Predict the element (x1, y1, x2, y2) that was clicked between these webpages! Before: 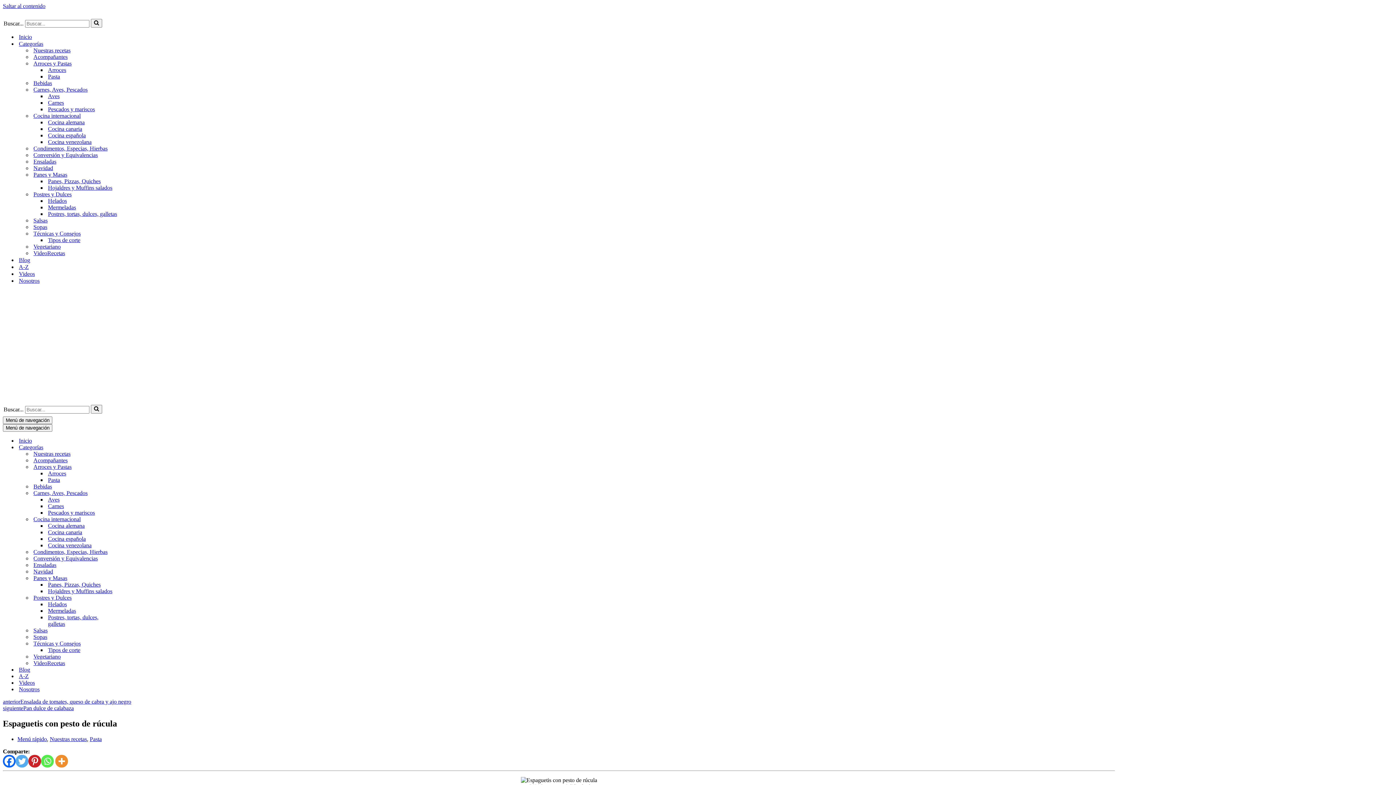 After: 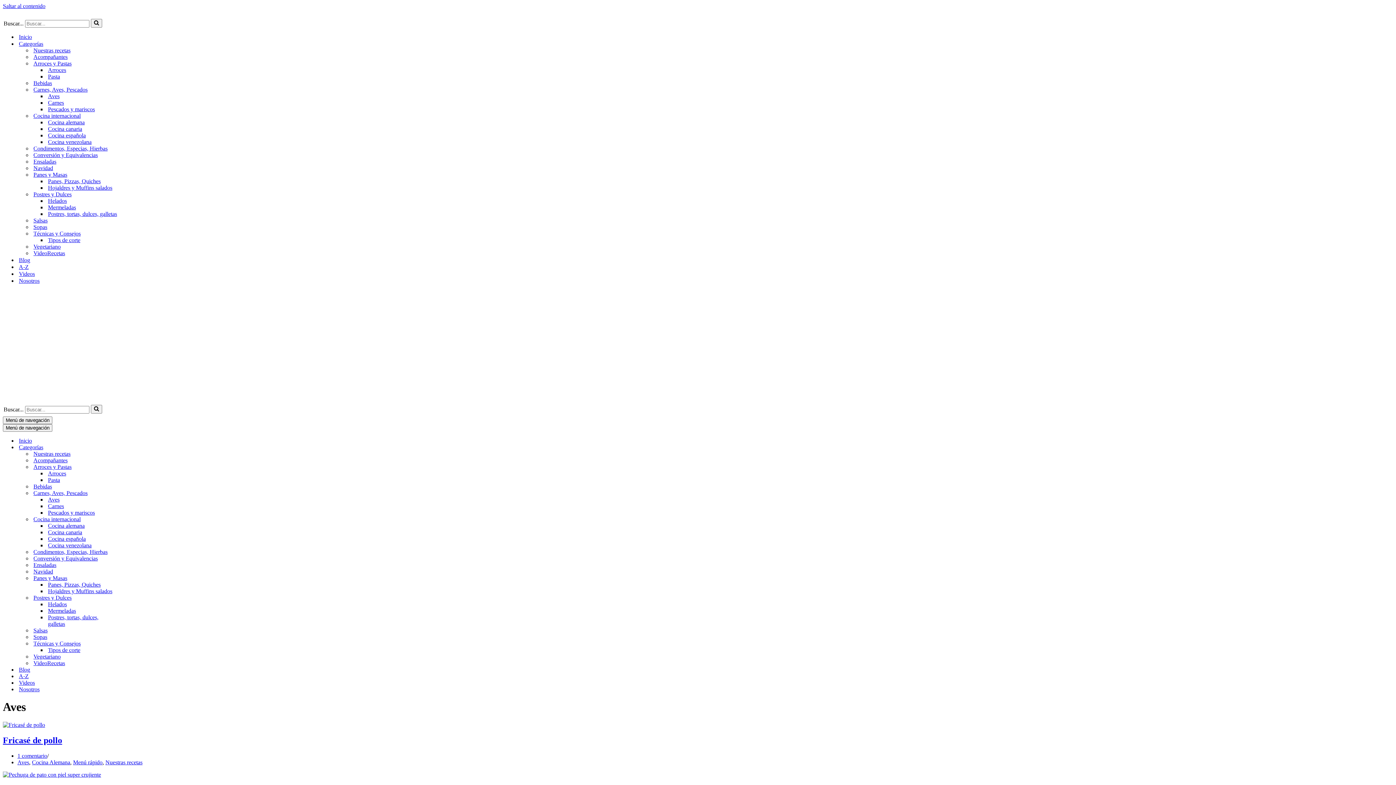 Action: label: Aves bbox: (48, 93, 59, 99)